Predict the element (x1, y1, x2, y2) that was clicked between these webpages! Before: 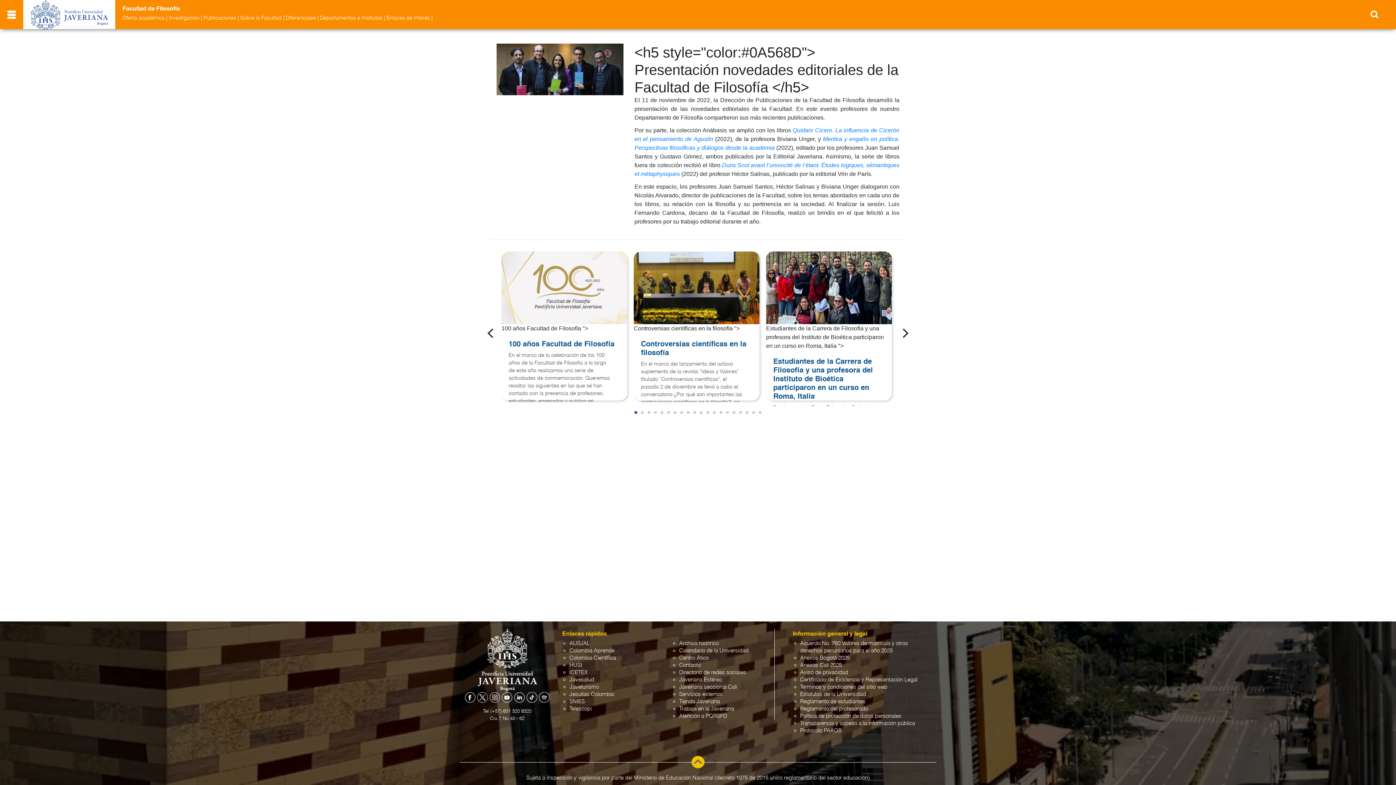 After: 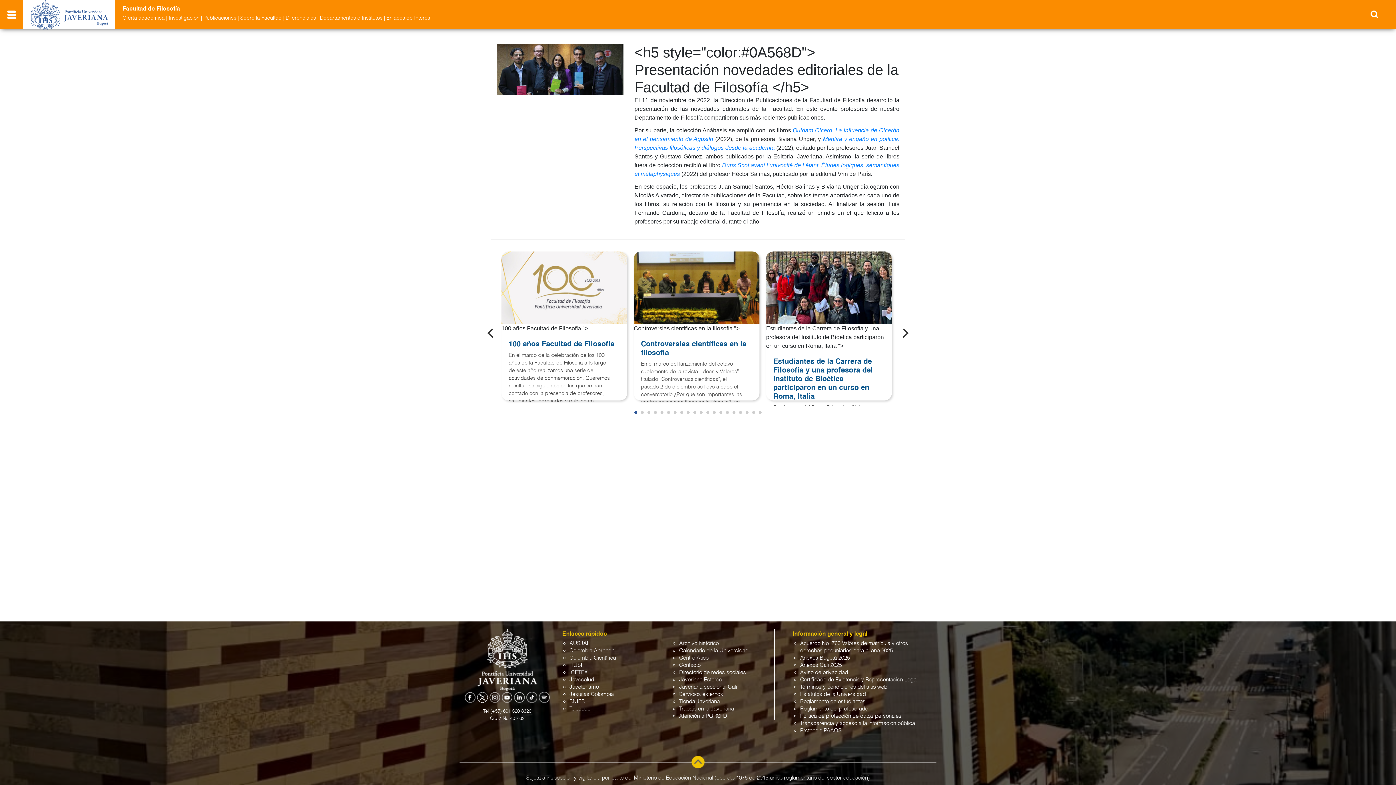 Action: label: Trabaje en la Javeriana bbox: (679, 706, 734, 712)